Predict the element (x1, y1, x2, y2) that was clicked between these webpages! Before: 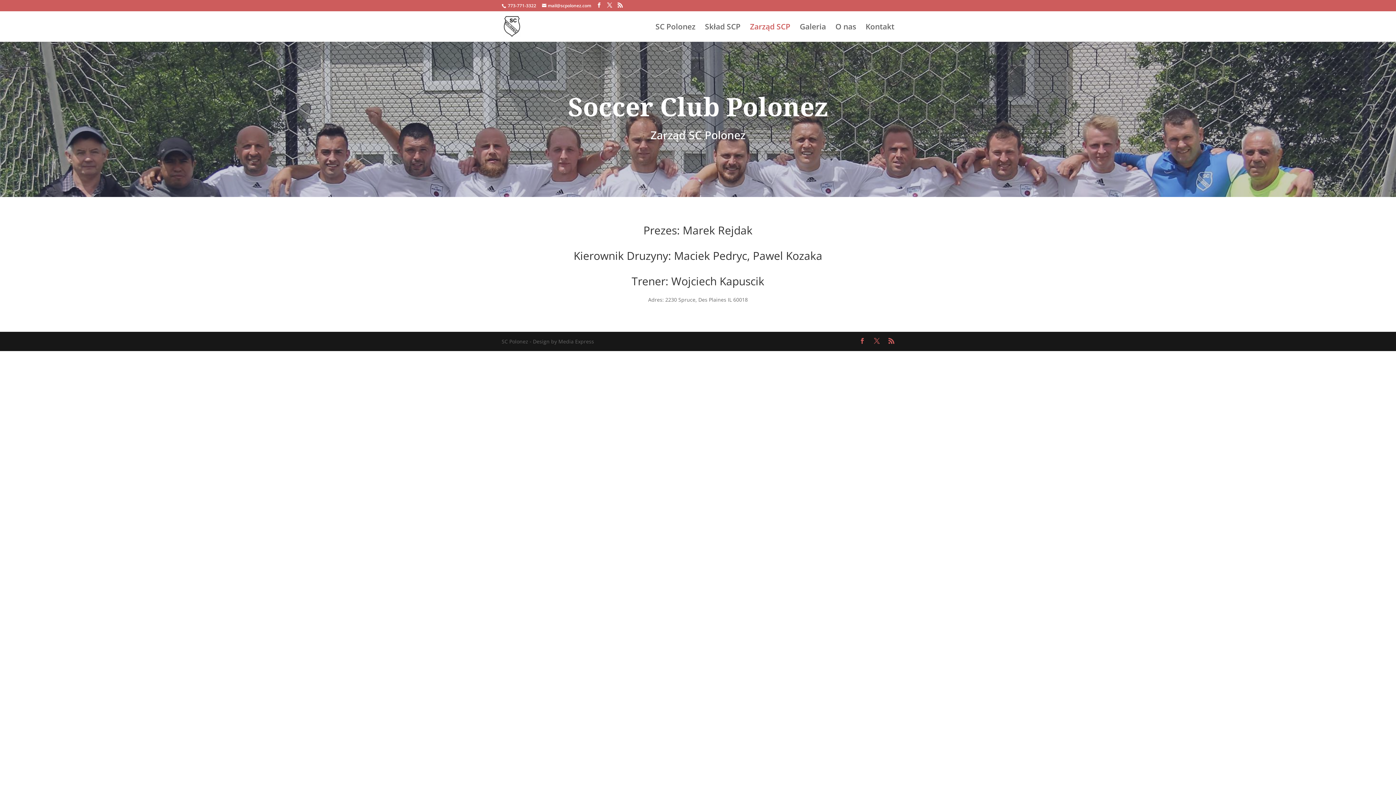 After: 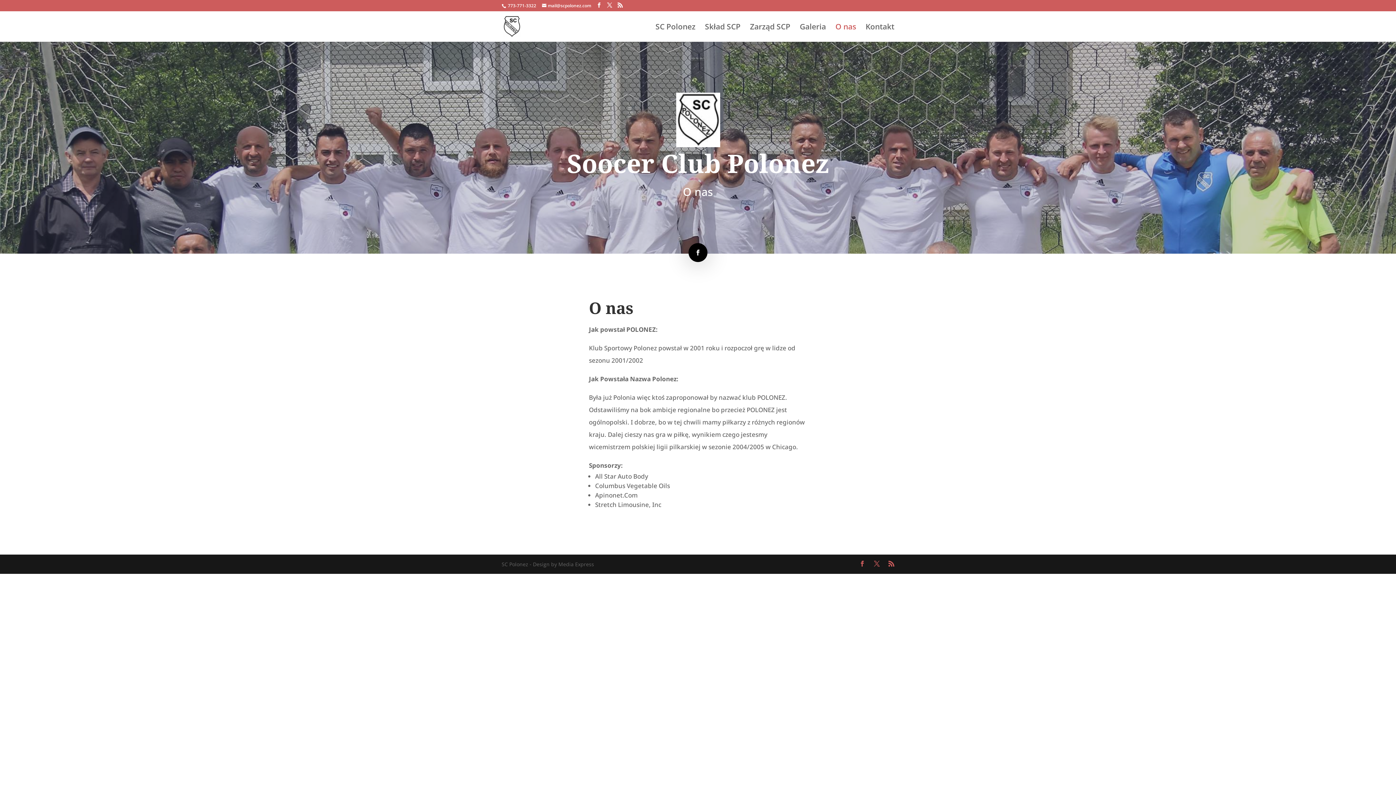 Action: label: O nas bbox: (835, 24, 856, 41)